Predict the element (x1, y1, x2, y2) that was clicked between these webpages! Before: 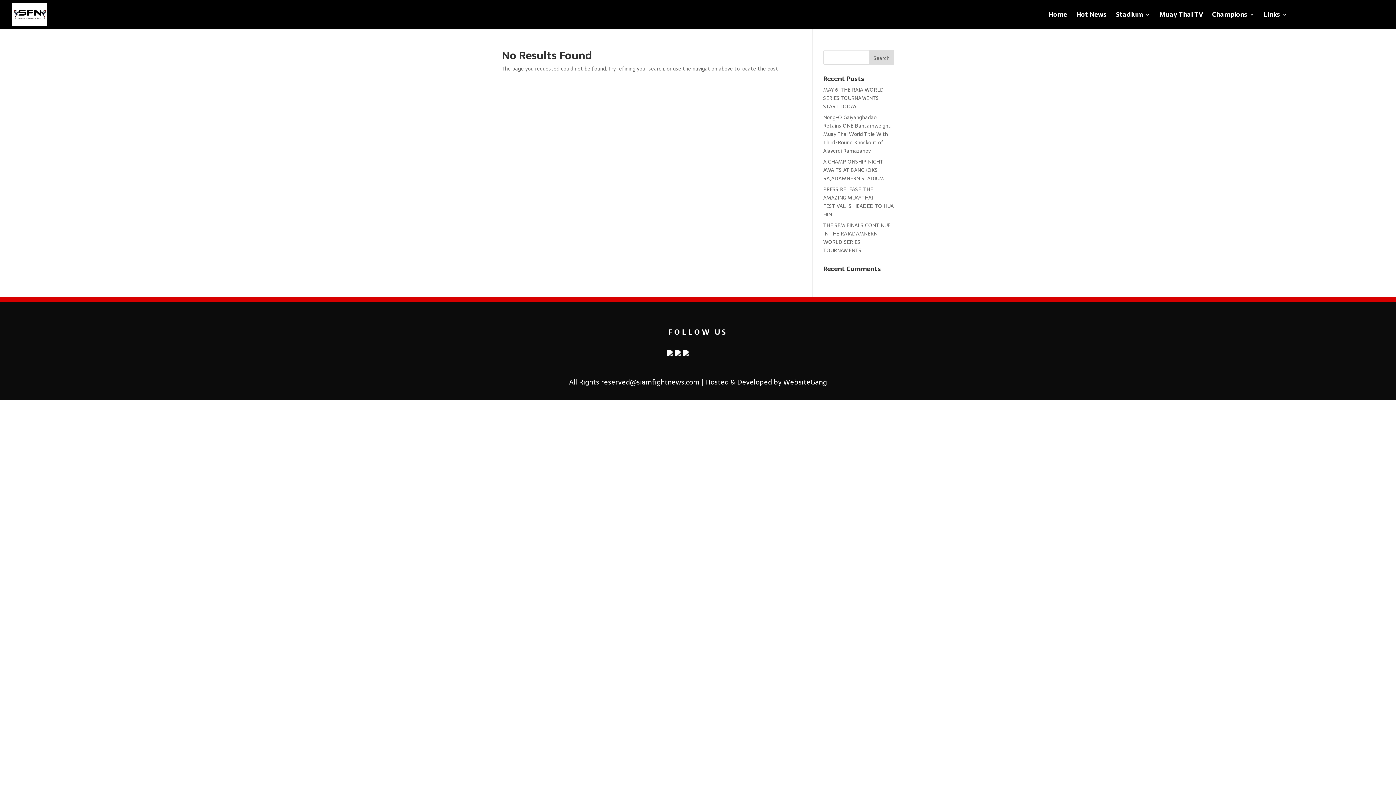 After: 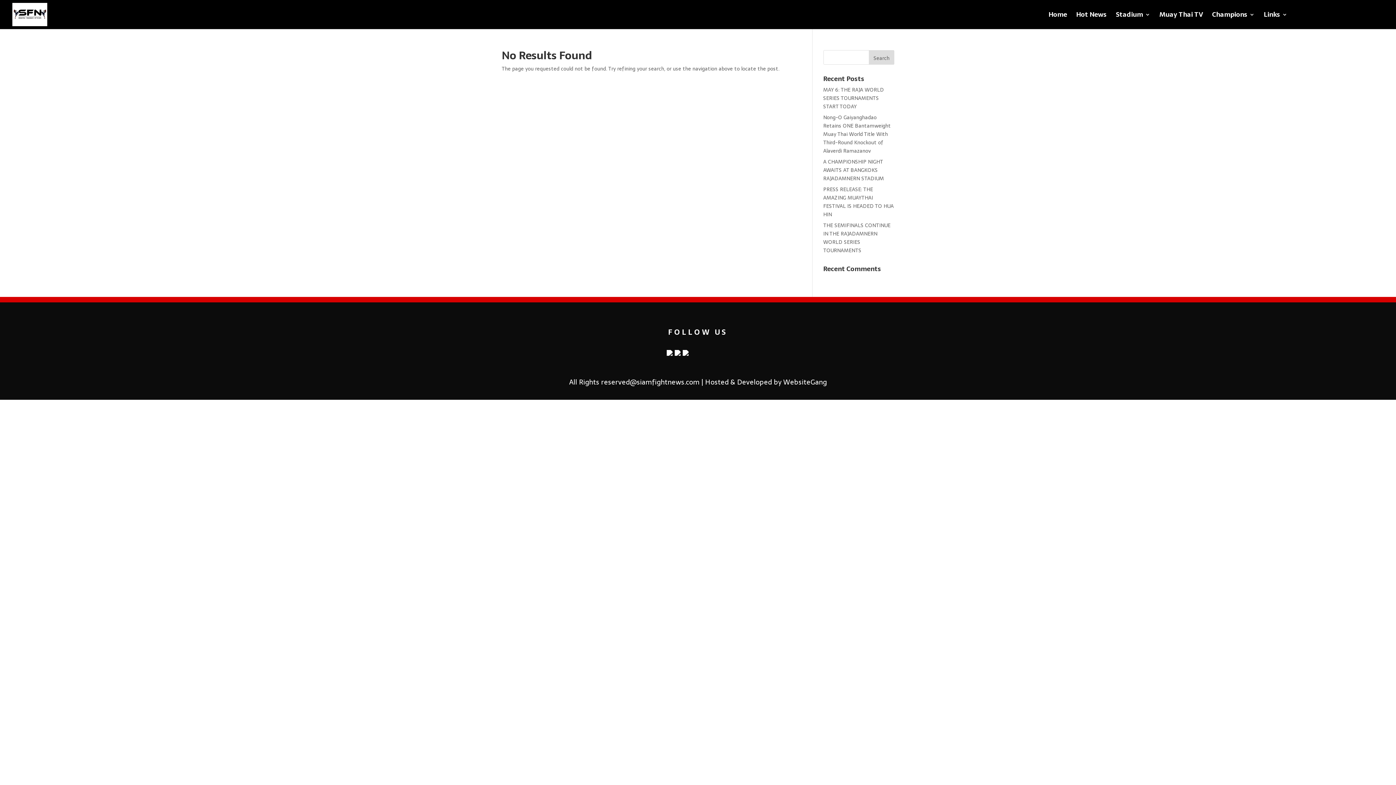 Action: bbox: (664, 350, 672, 358)